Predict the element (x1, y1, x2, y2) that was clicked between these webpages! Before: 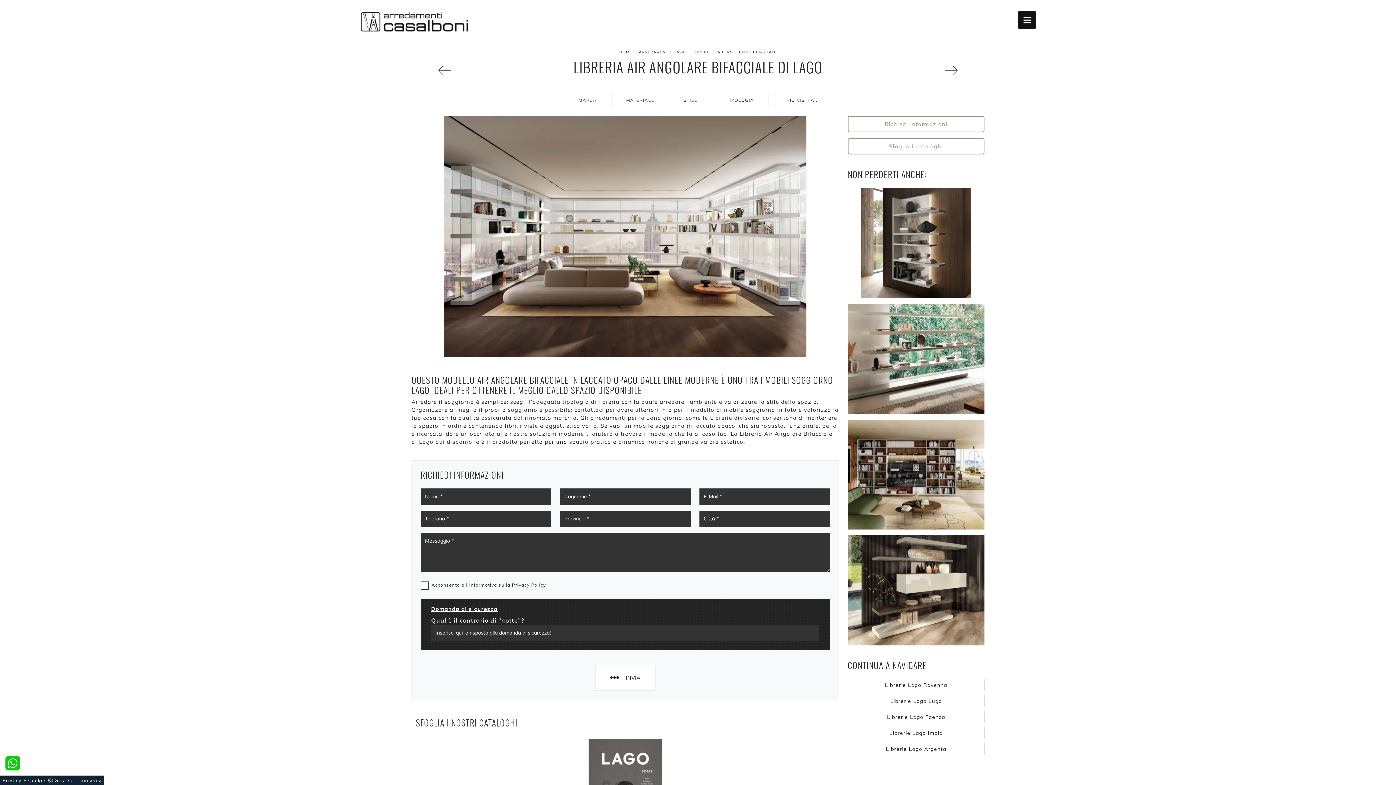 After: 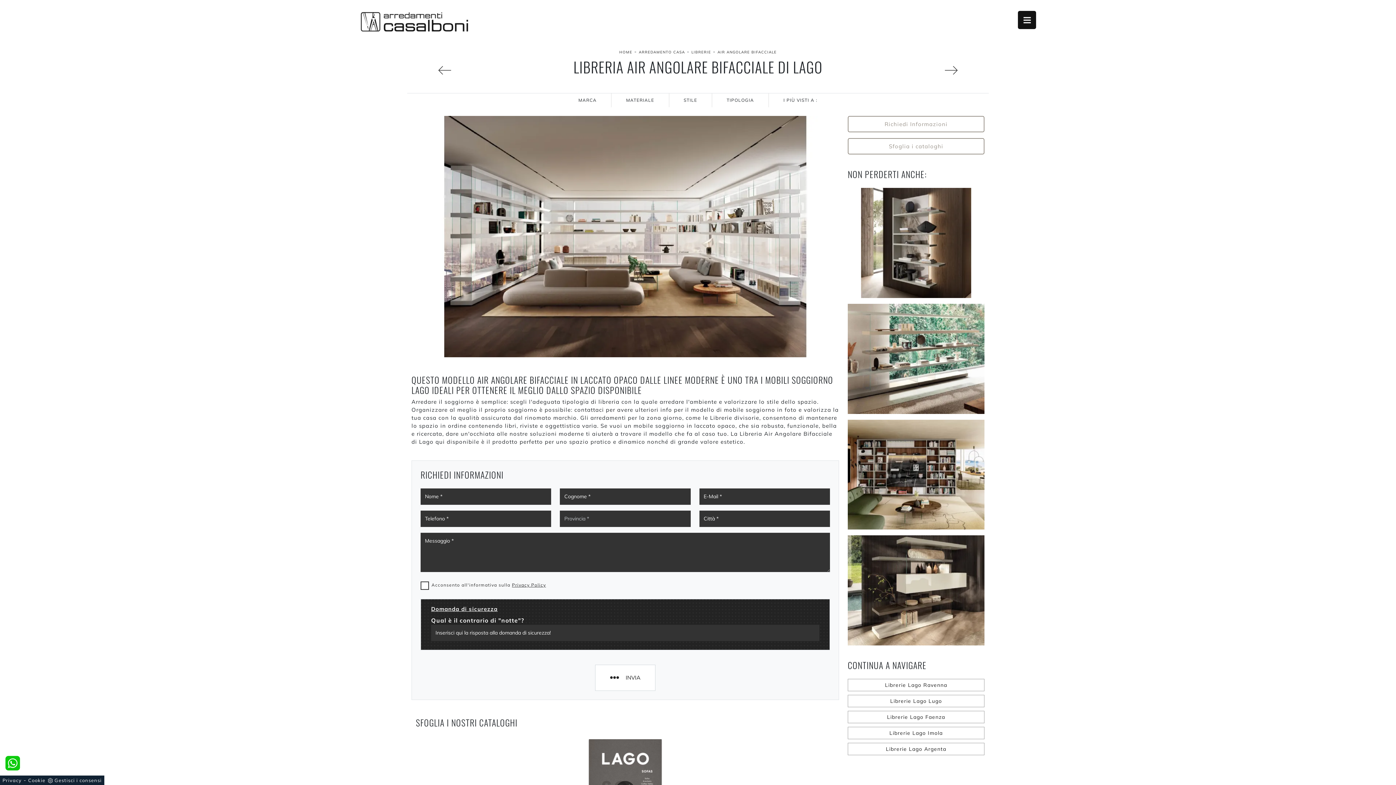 Action: bbox: (2, 777, 21, 783) label: Privacy